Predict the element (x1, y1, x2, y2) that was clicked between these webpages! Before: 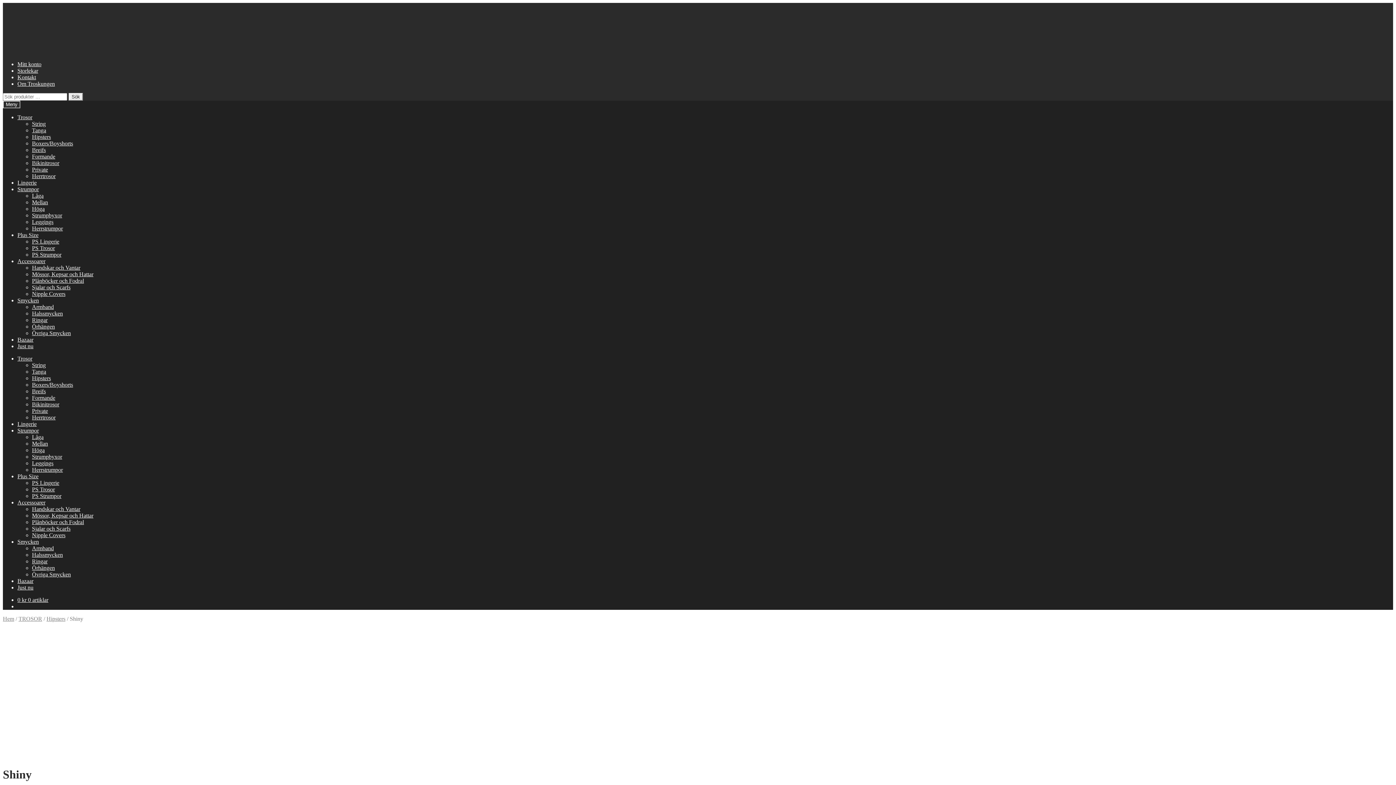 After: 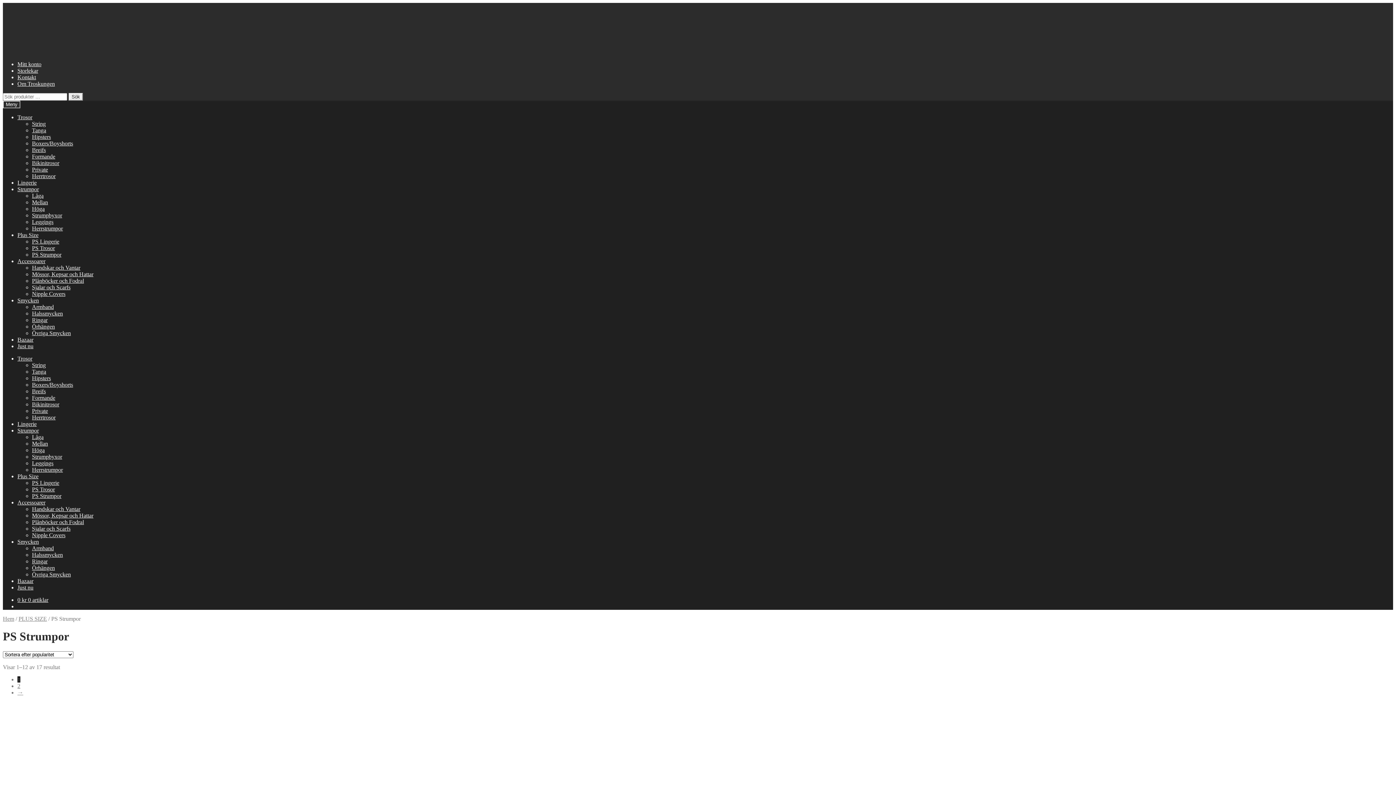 Action: bbox: (32, 251, 61, 257) label: PS Strumpor